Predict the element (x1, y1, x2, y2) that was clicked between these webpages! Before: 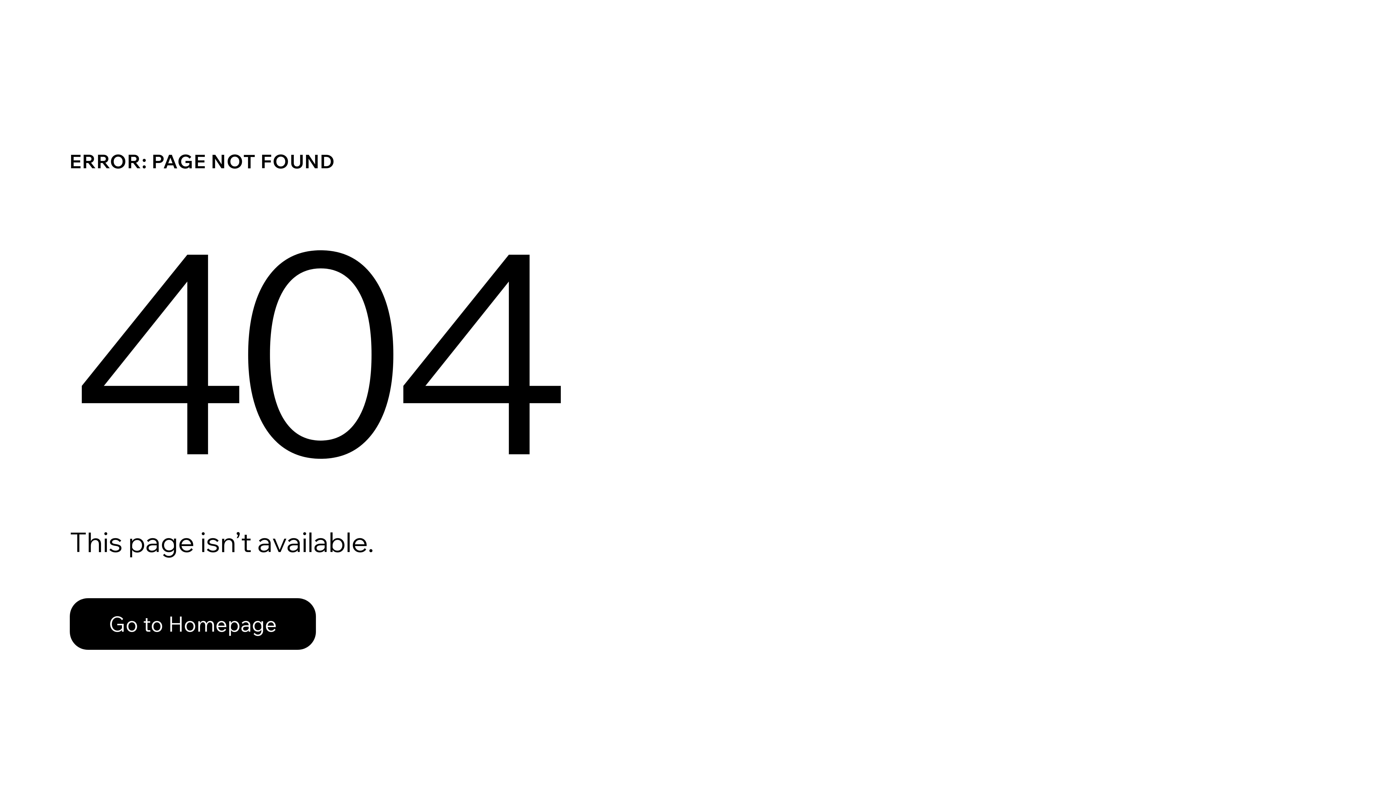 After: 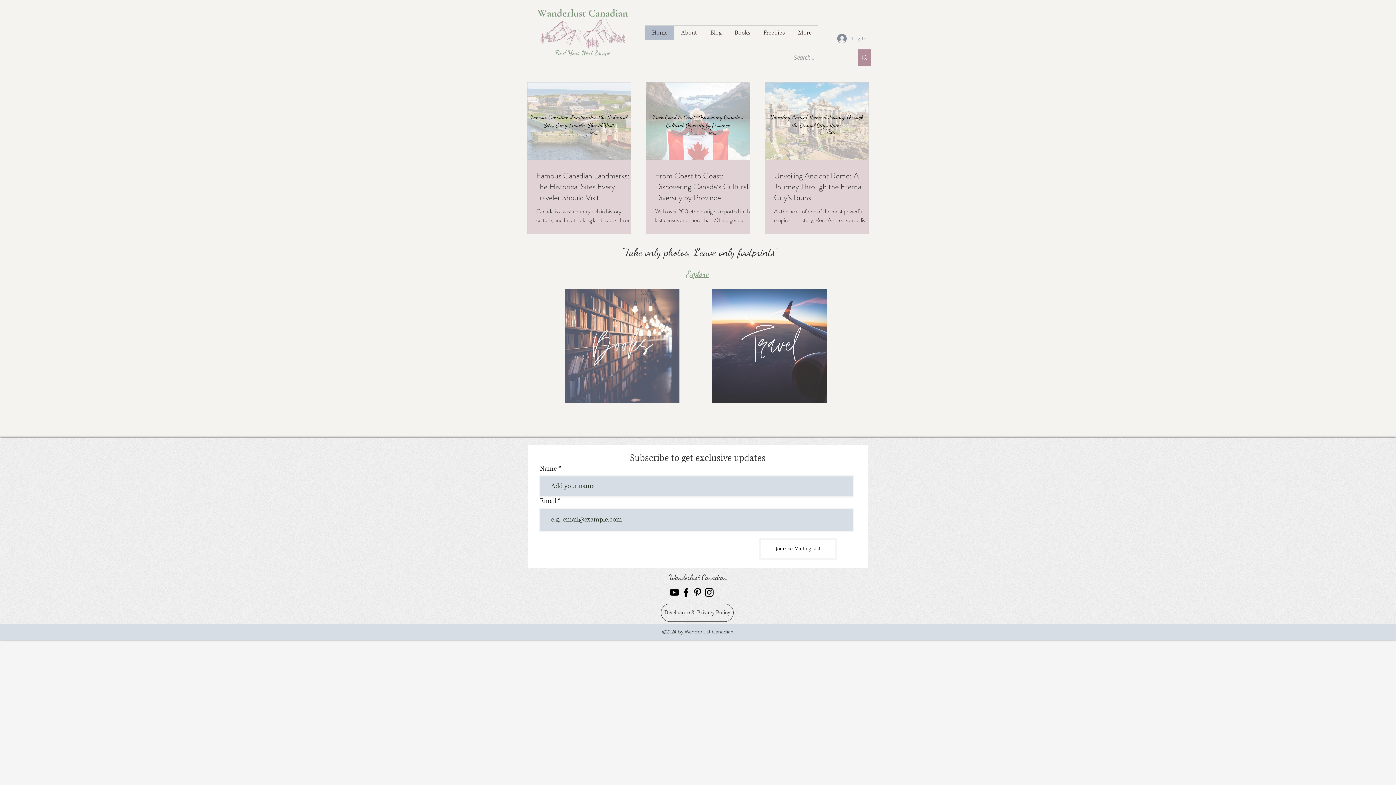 Action: label: Go to Homepage bbox: (69, 582, 768, 659)